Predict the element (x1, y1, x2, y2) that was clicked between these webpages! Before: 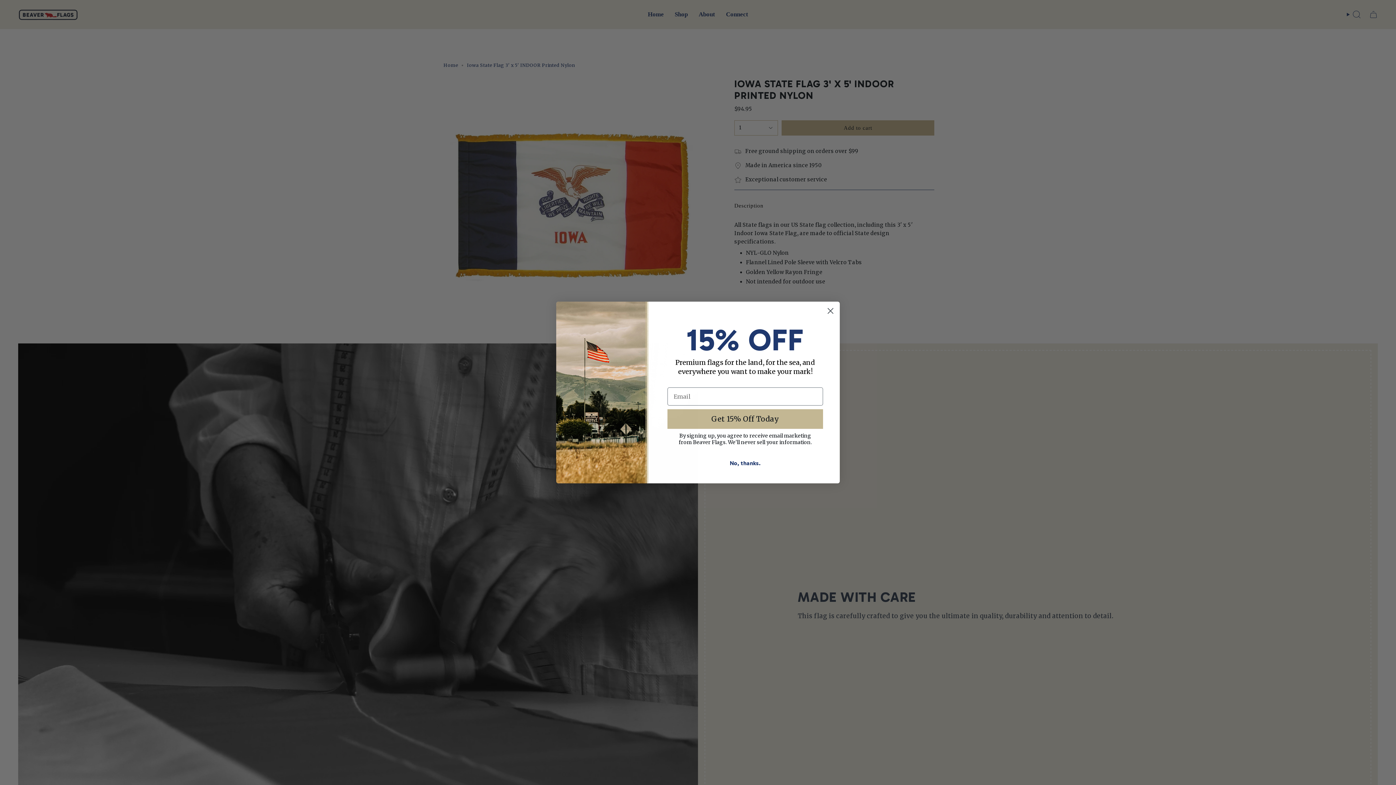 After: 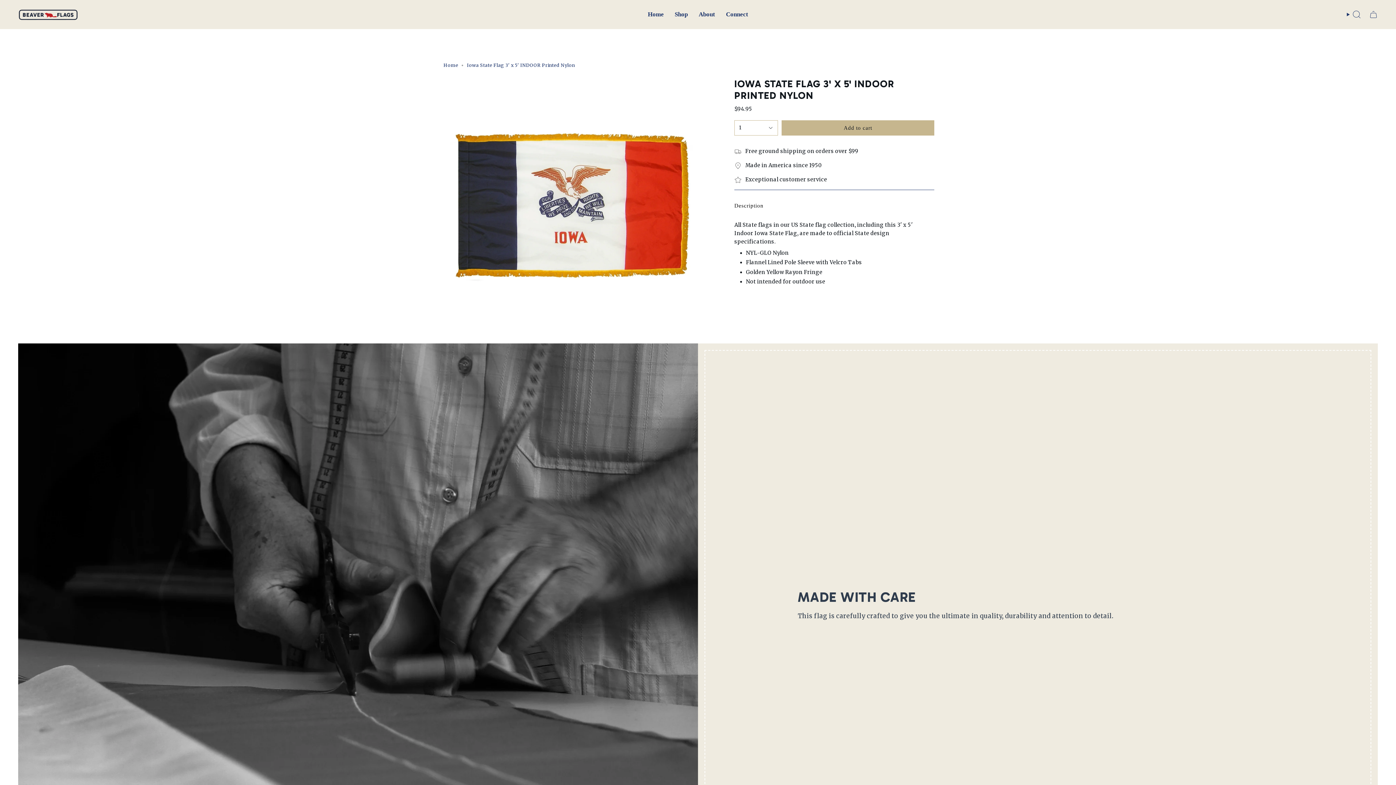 Action: bbox: (824, 304, 837, 317) label: Close dialog